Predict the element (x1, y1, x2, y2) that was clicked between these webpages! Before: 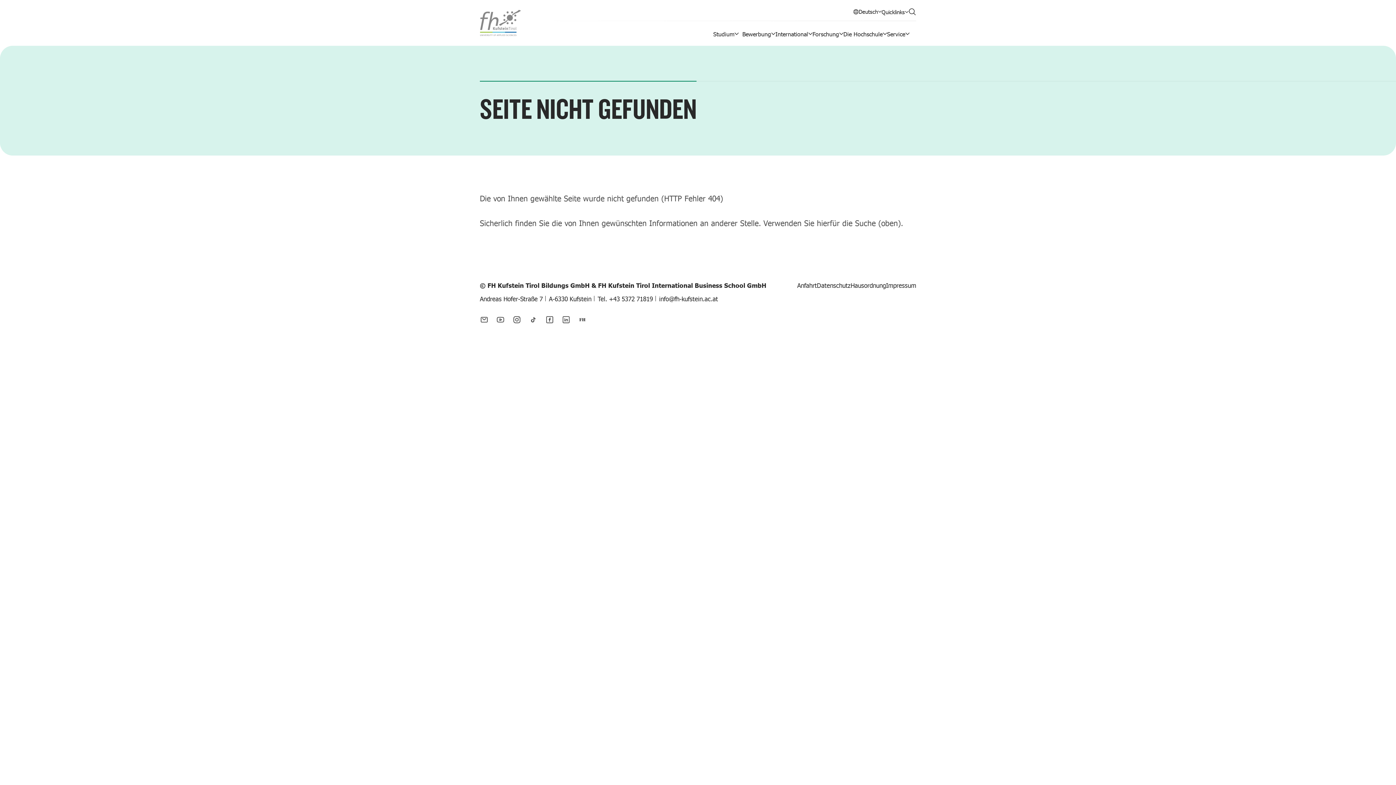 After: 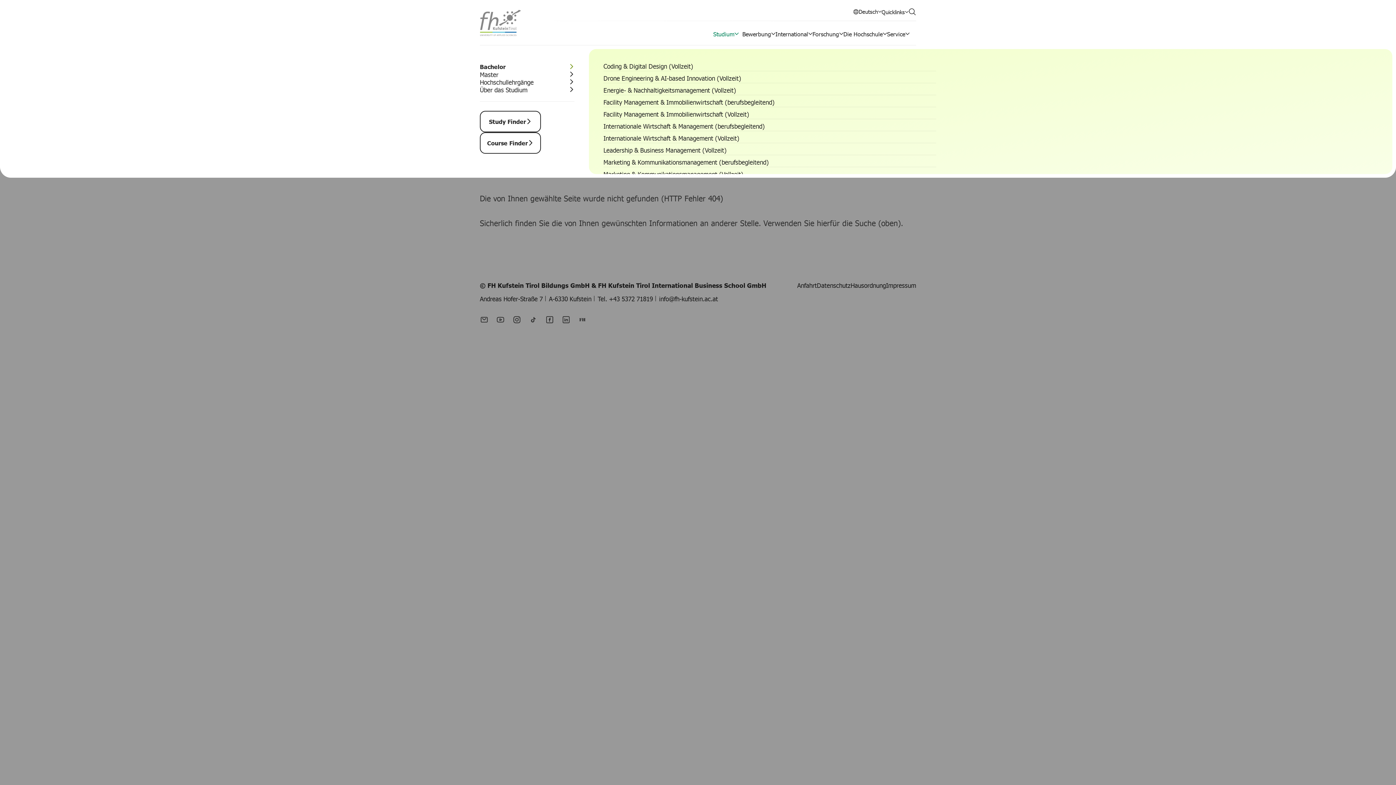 Action: label: Studium bbox: (713, 28, 742, 38)